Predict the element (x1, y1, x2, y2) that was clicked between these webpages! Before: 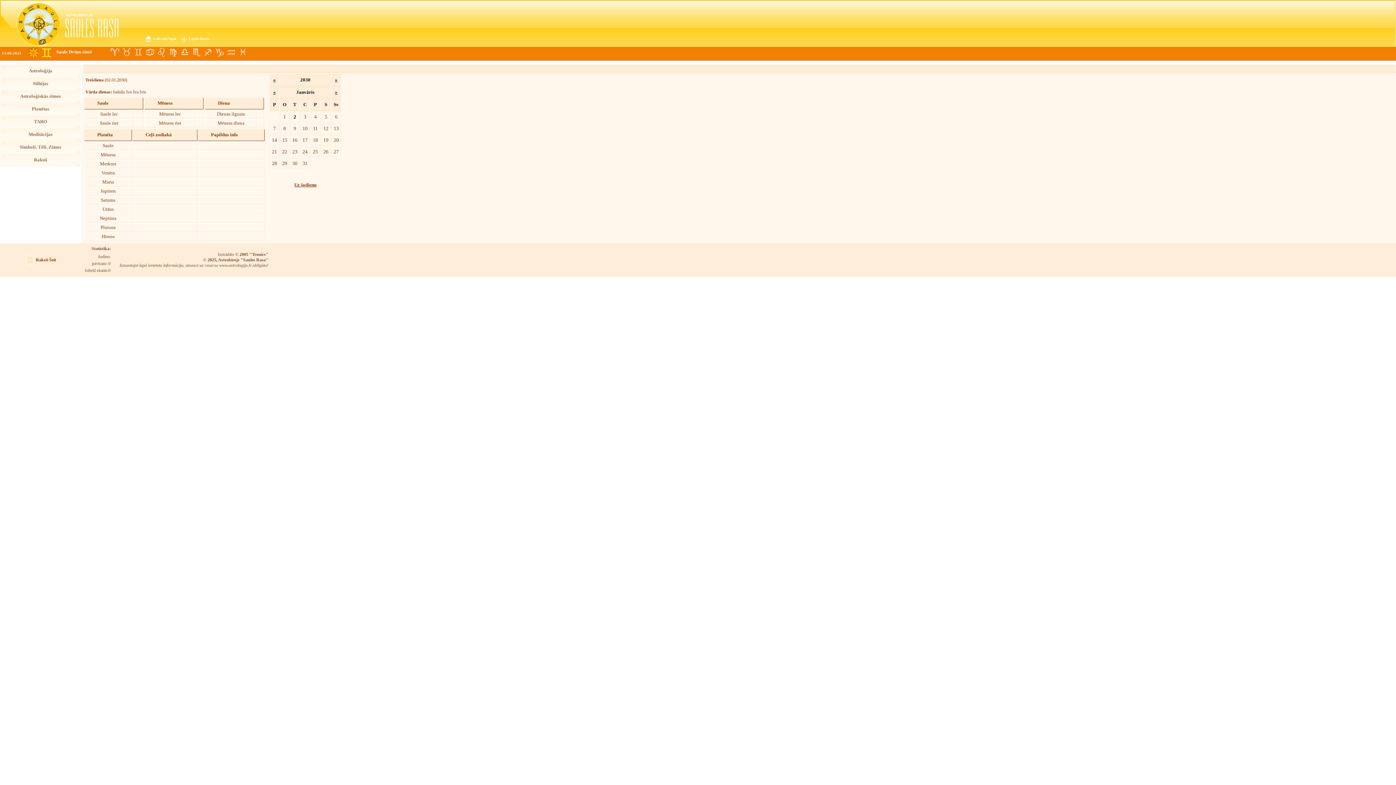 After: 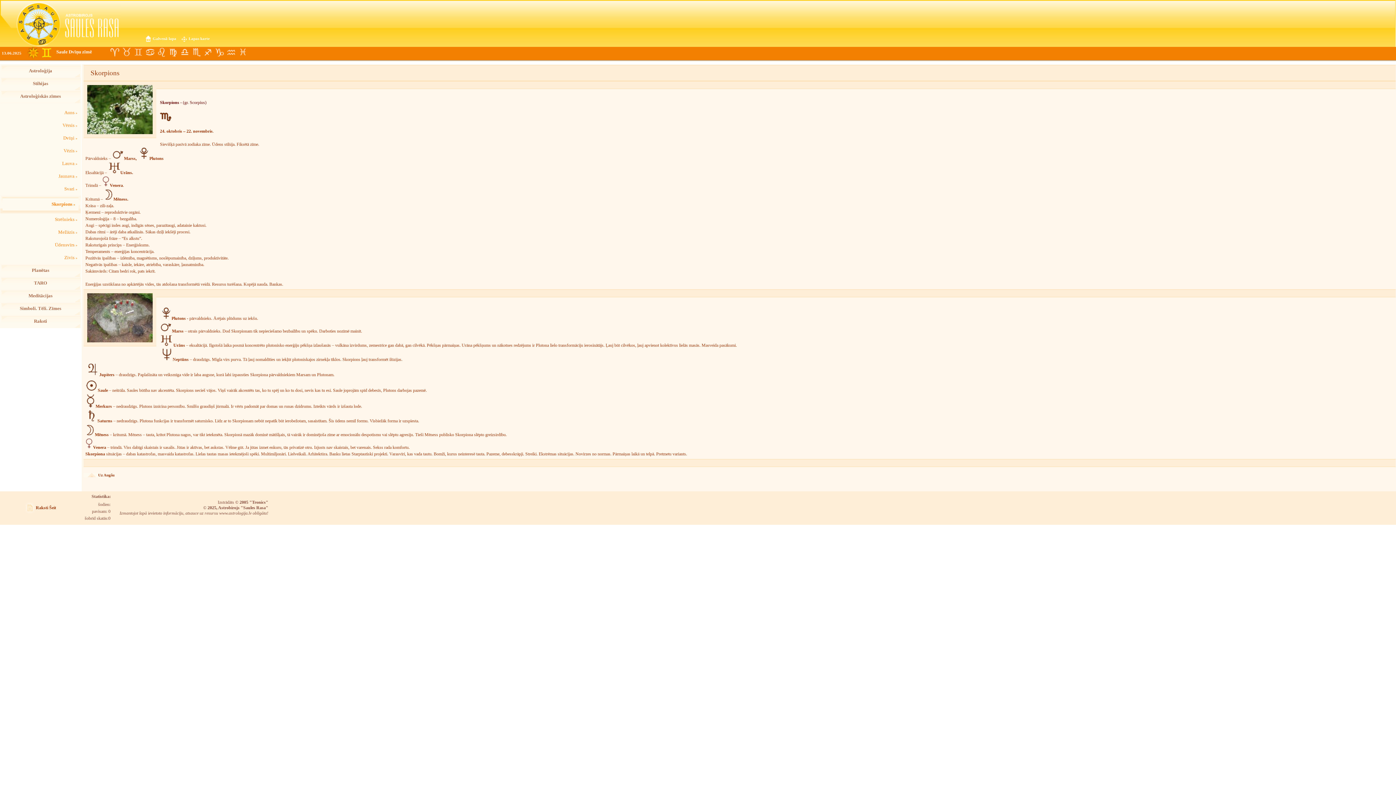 Action: bbox: (190, 46, 202, 58) label:  